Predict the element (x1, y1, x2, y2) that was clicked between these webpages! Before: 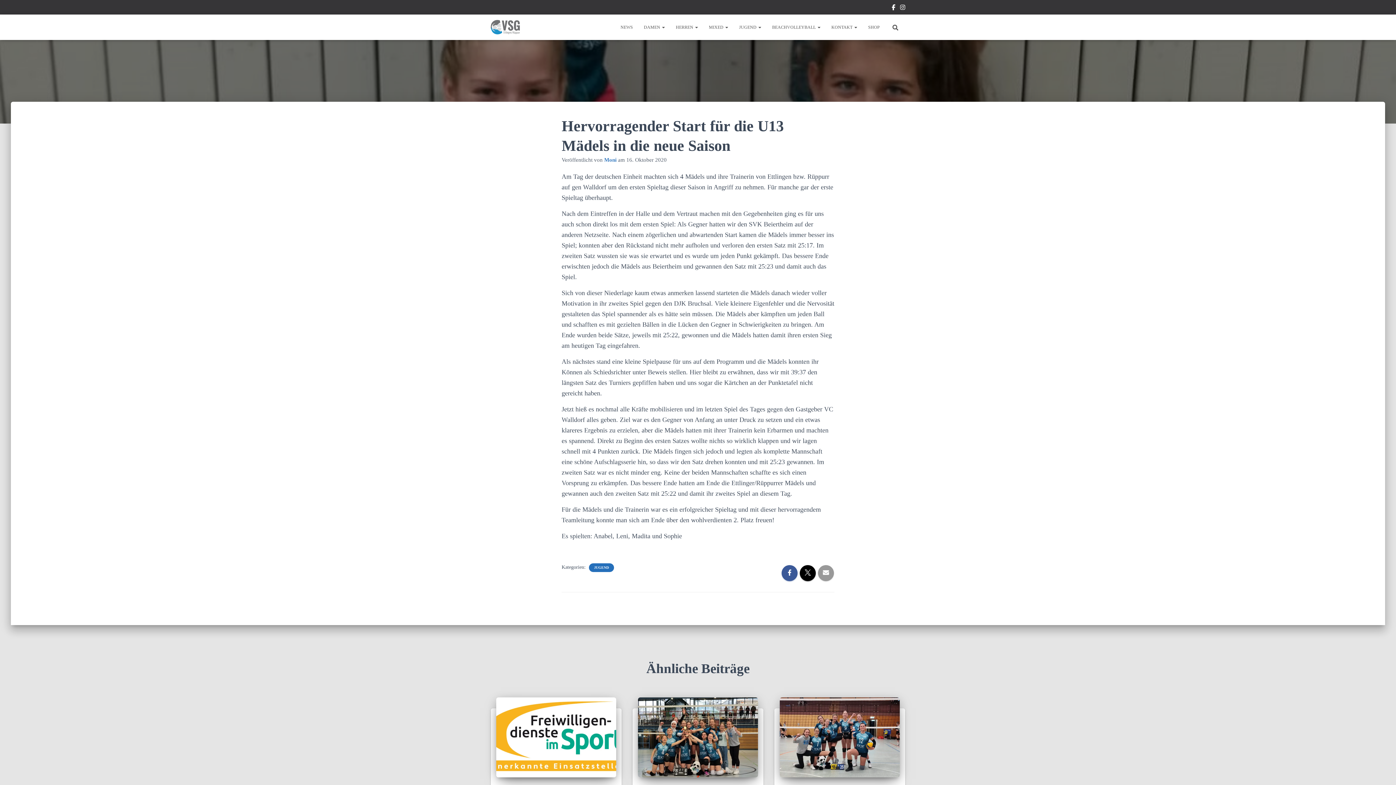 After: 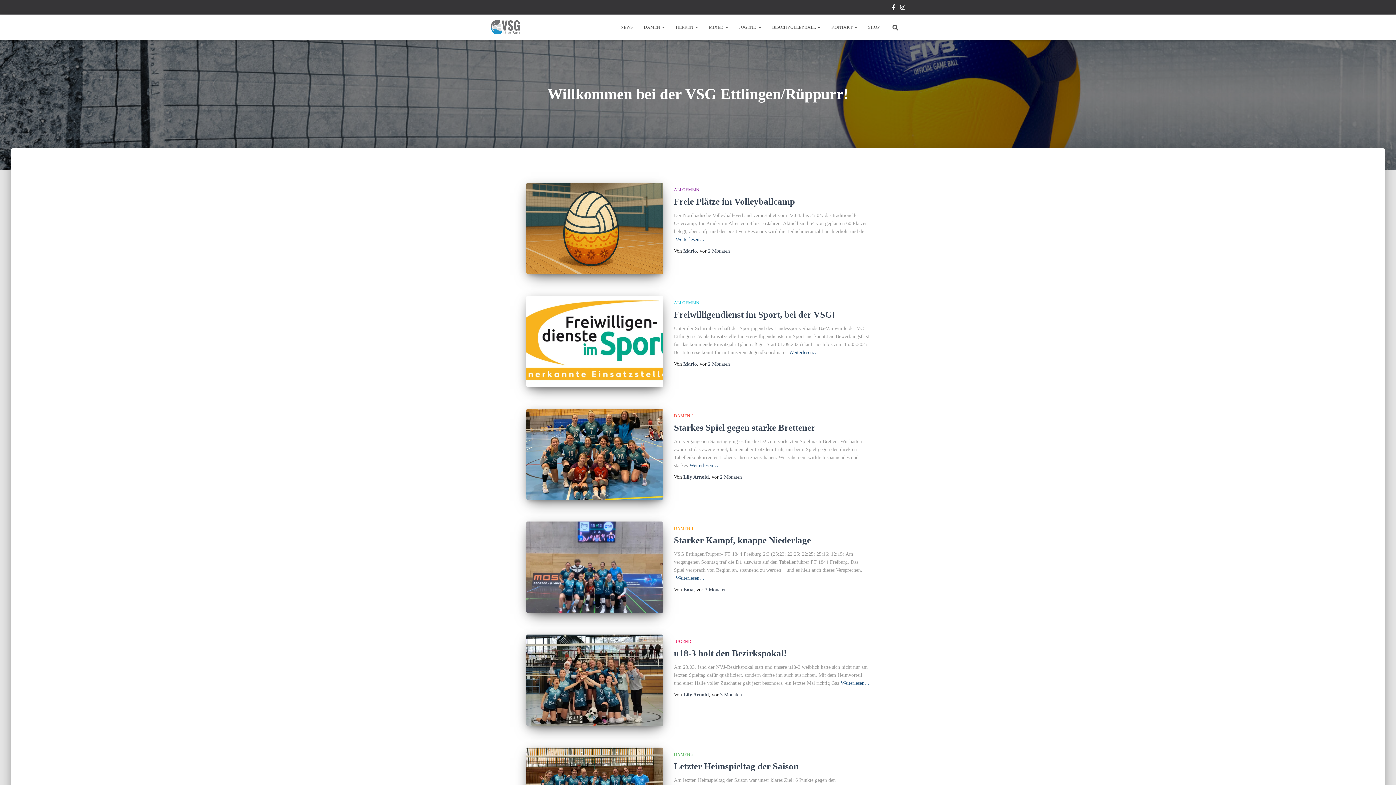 Action: bbox: (485, 18, 525, 36)